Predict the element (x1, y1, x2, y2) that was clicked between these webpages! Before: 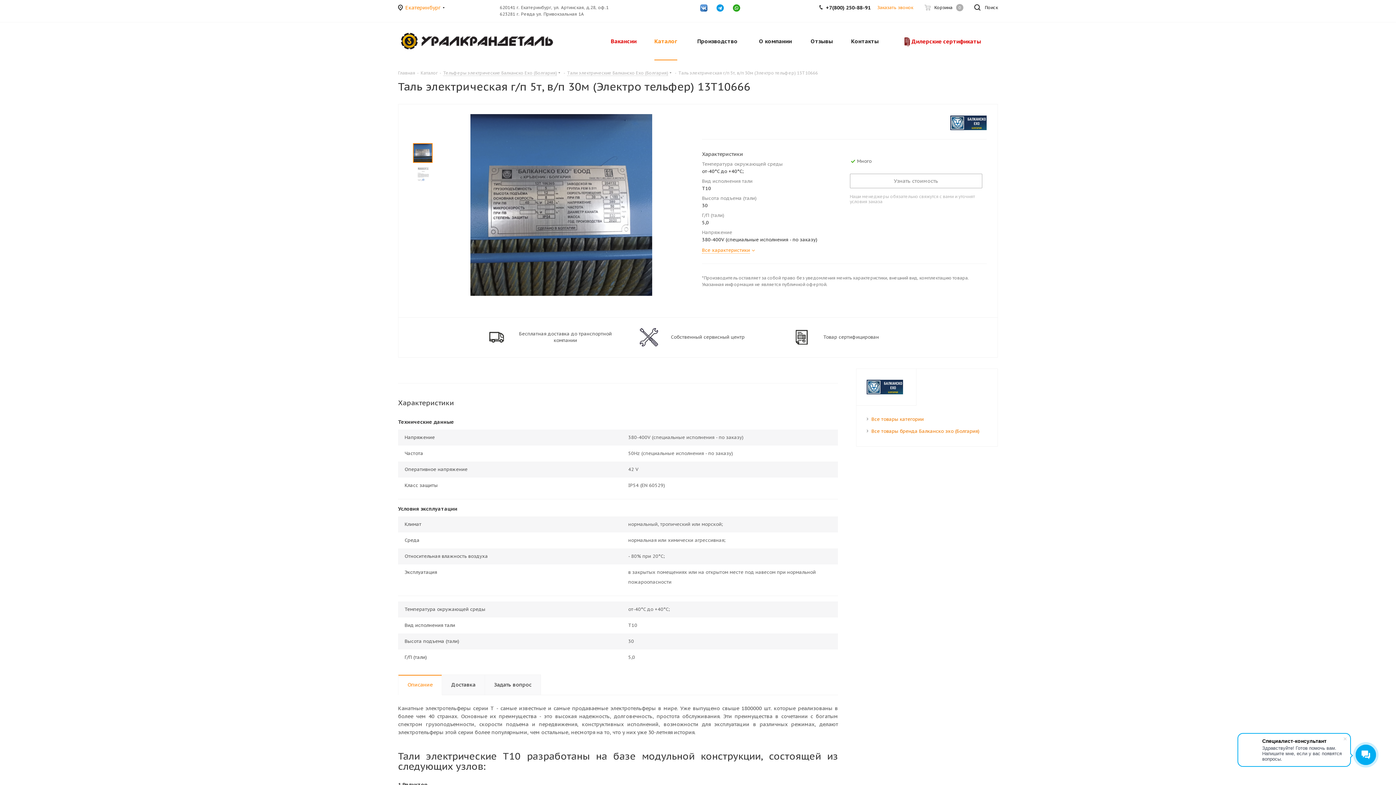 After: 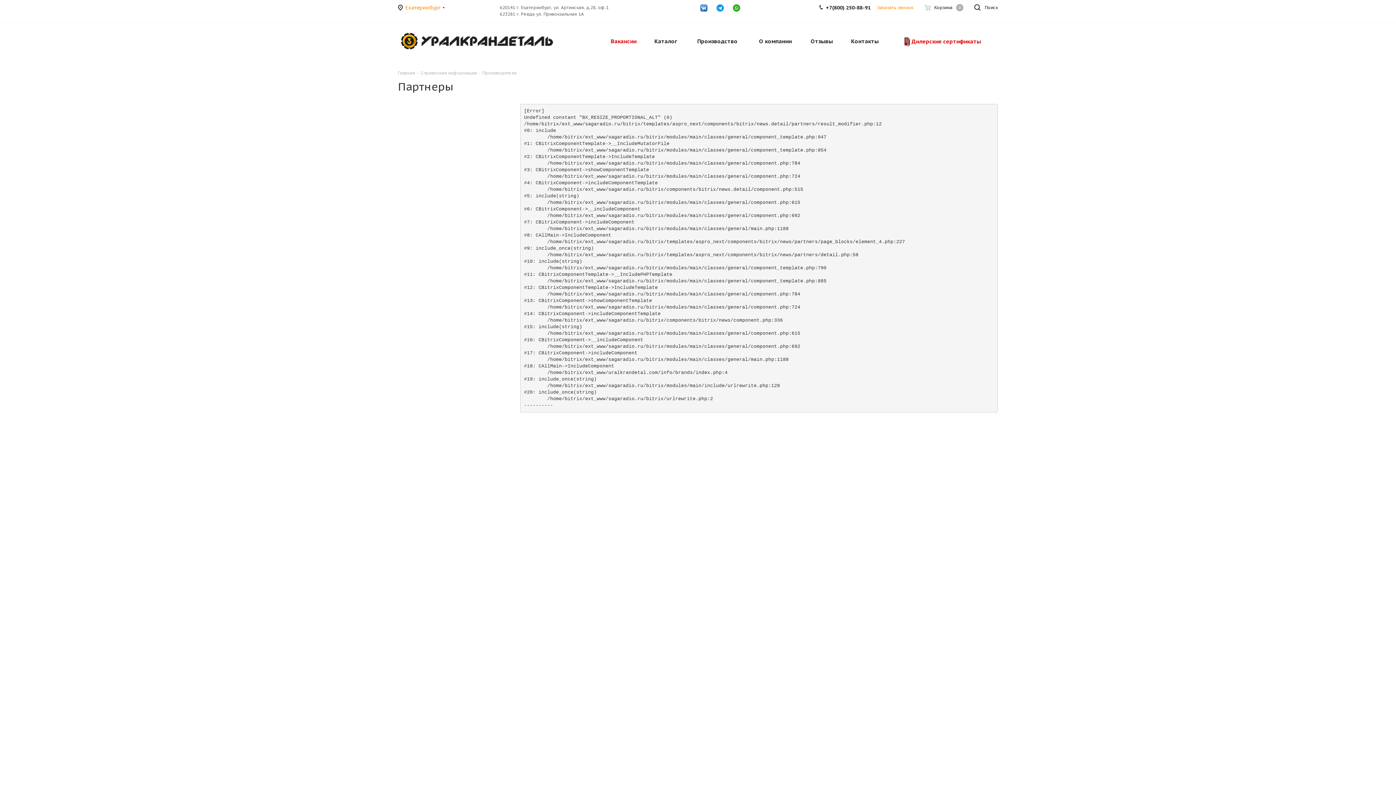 Action: bbox: (950, 115, 986, 130)